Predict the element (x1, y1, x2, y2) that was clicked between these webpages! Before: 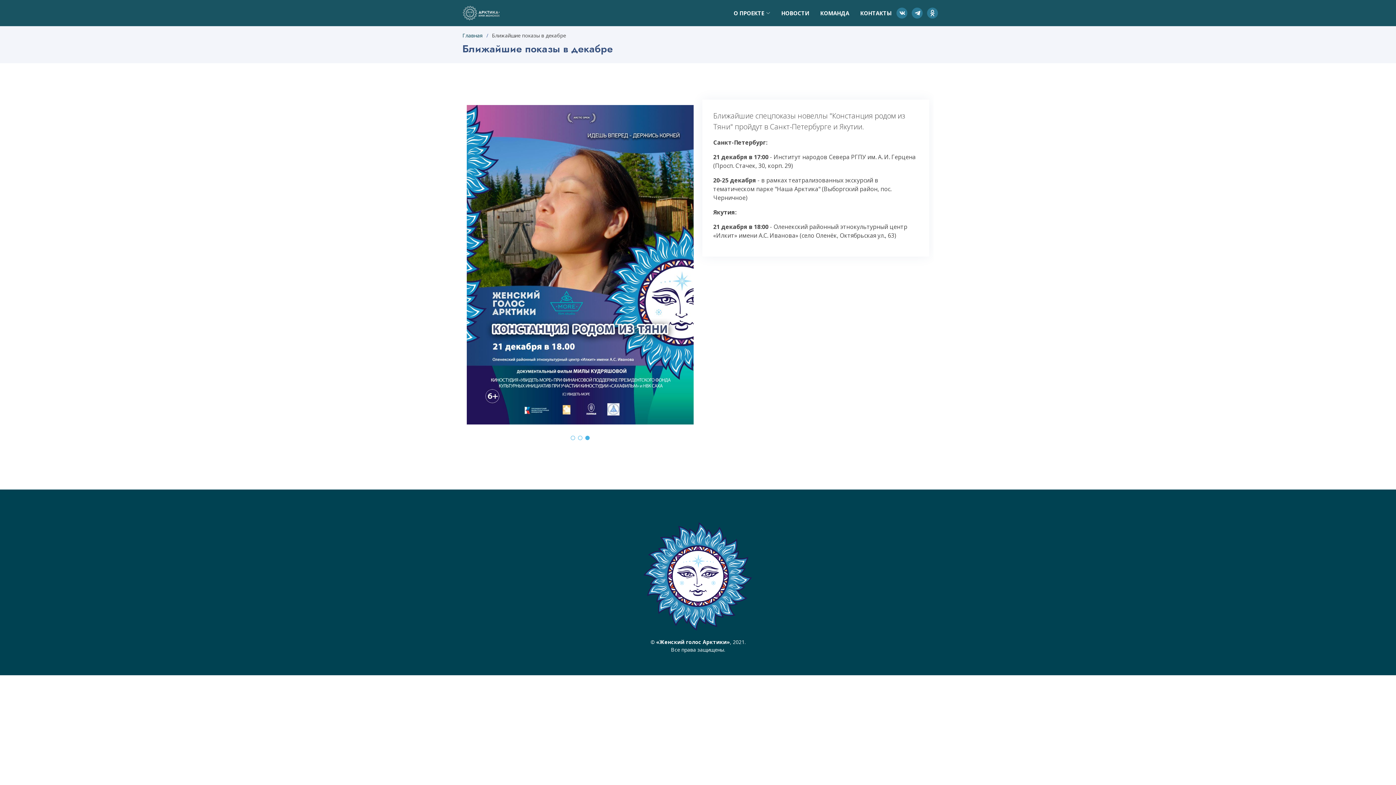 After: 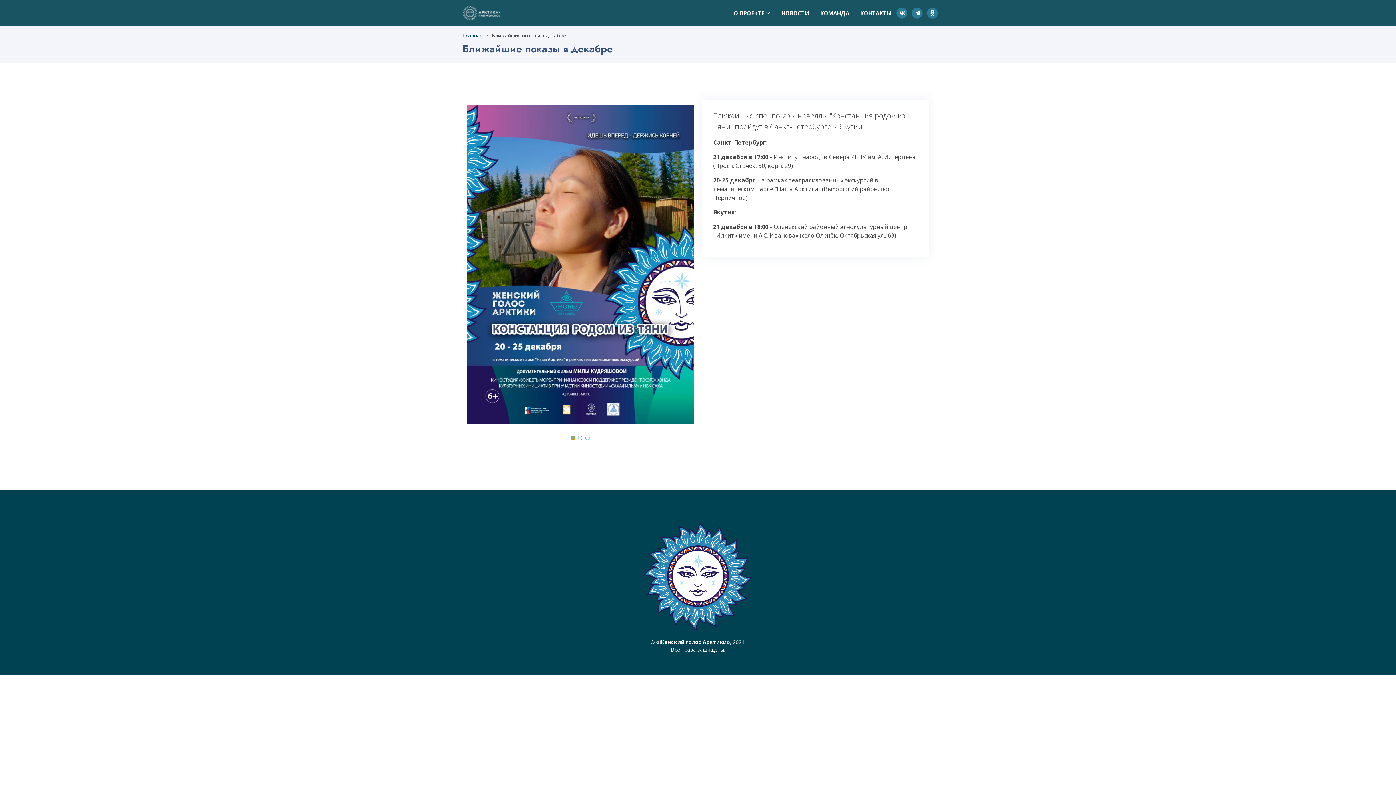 Action: label: Go to slide 1 bbox: (570, 435, 575, 440)